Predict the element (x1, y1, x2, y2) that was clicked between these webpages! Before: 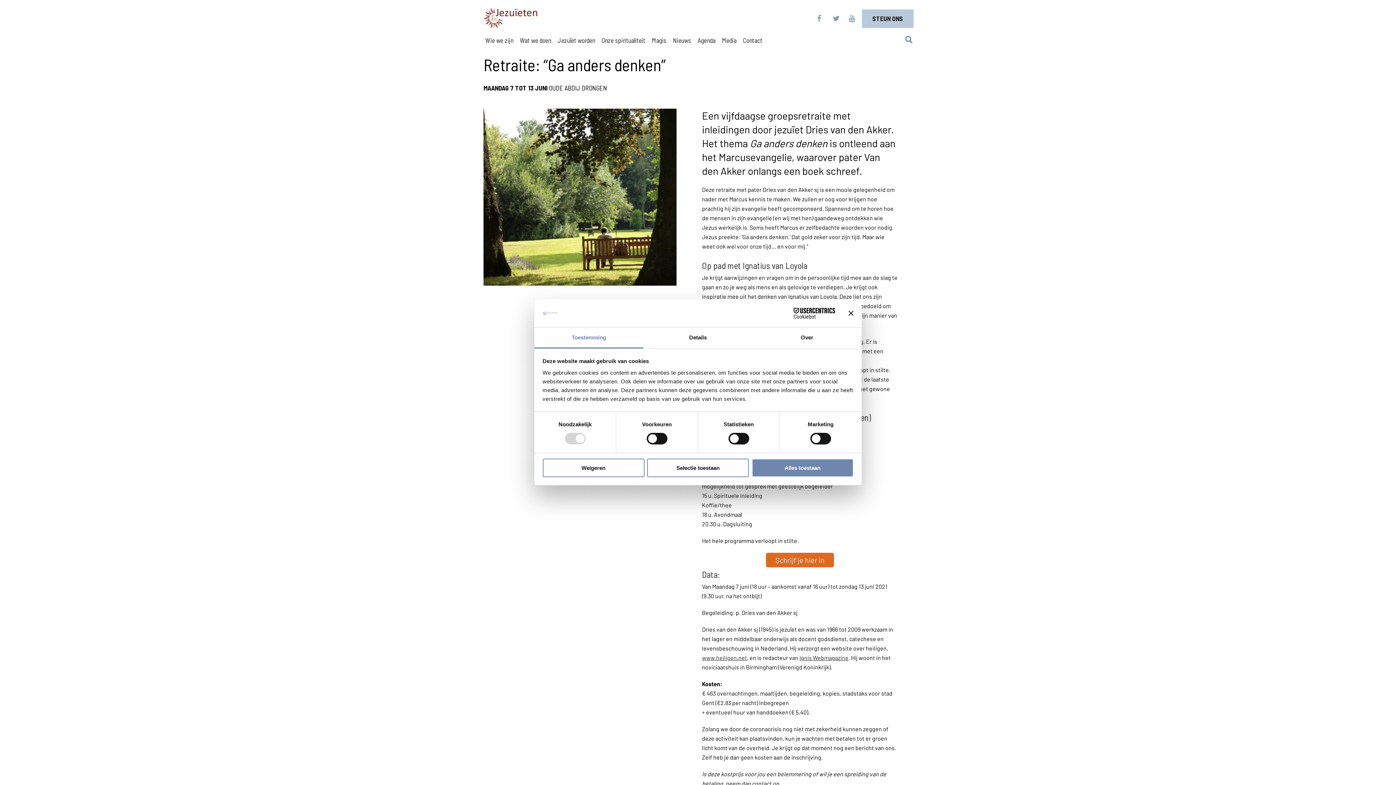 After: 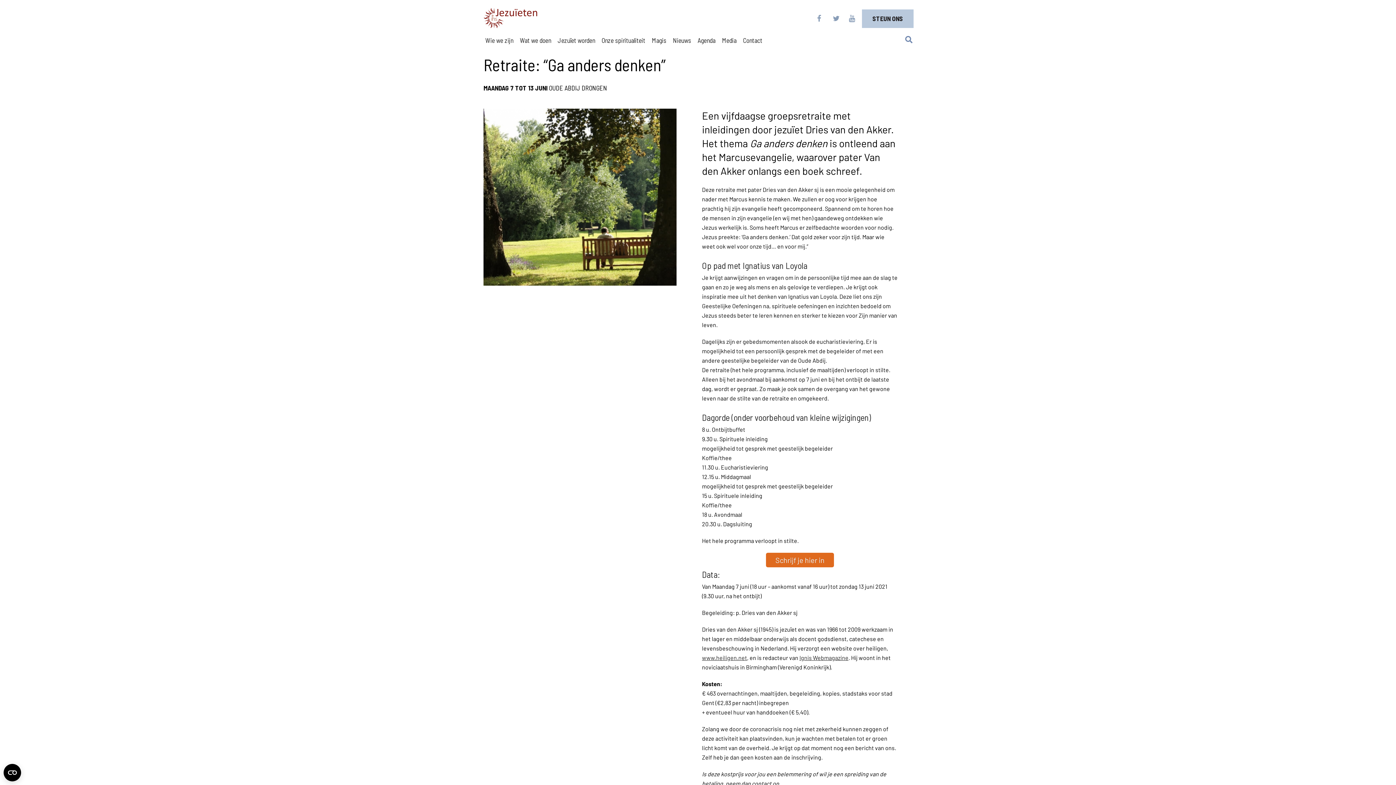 Action: bbox: (647, 458, 749, 477) label: Selectie toestaan